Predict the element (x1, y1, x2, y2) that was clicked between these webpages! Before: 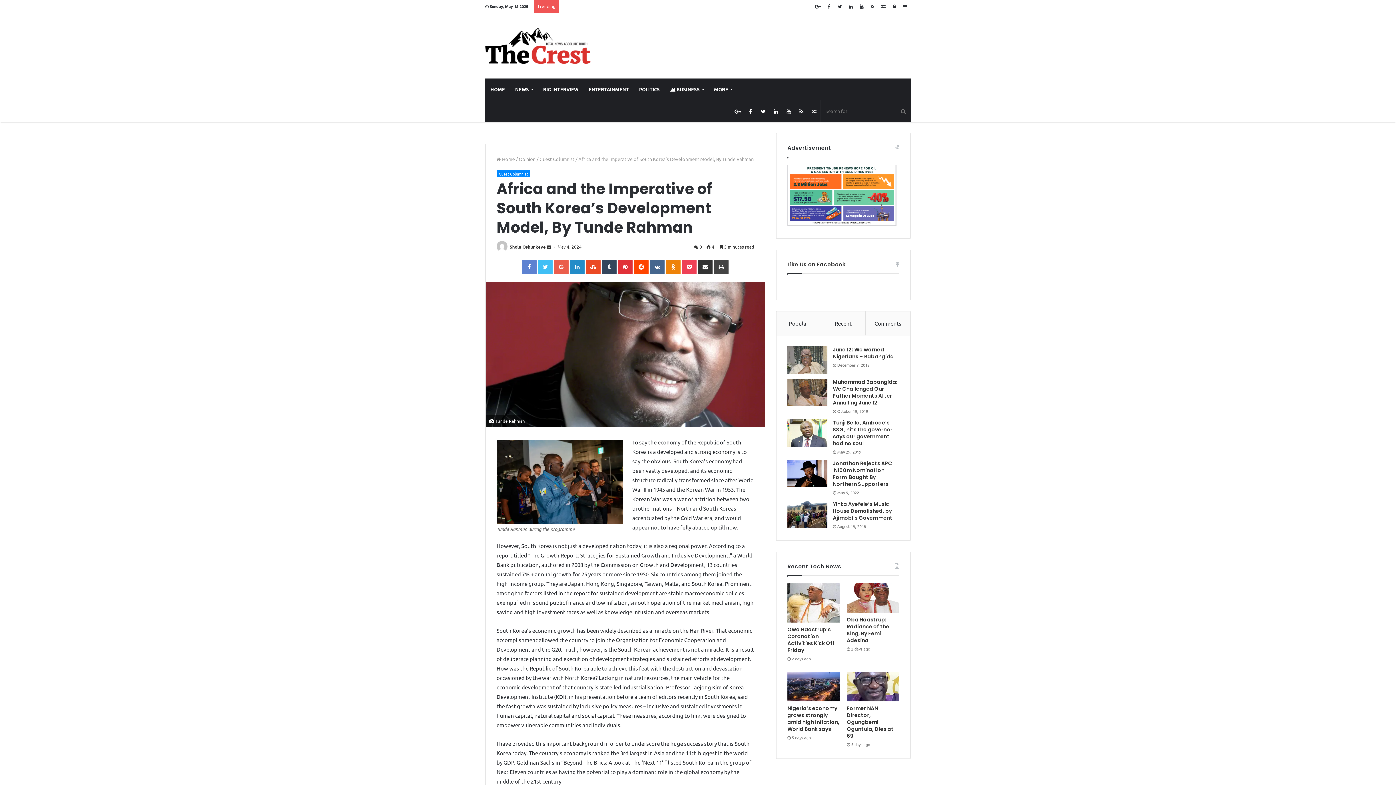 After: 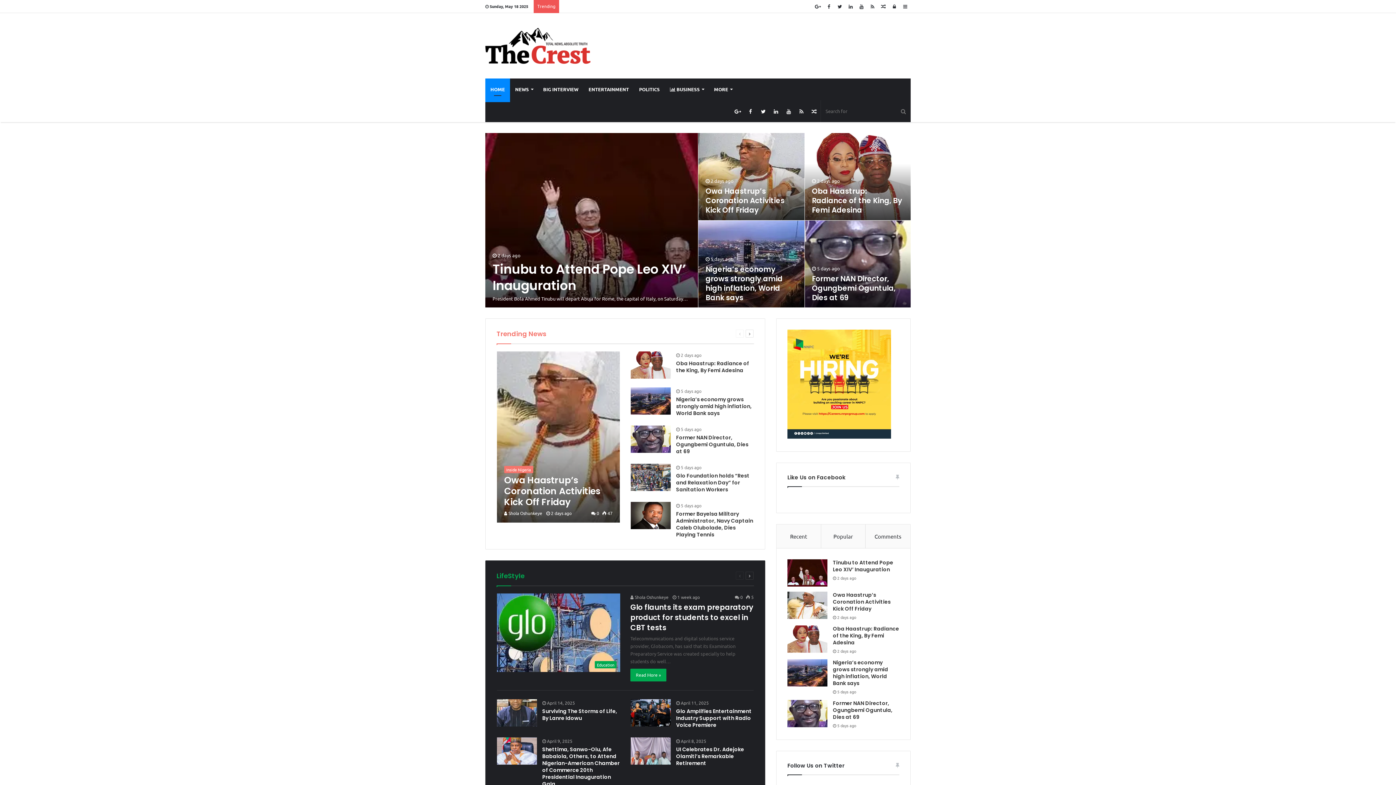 Action: label:  Home bbox: (496, 155, 514, 162)